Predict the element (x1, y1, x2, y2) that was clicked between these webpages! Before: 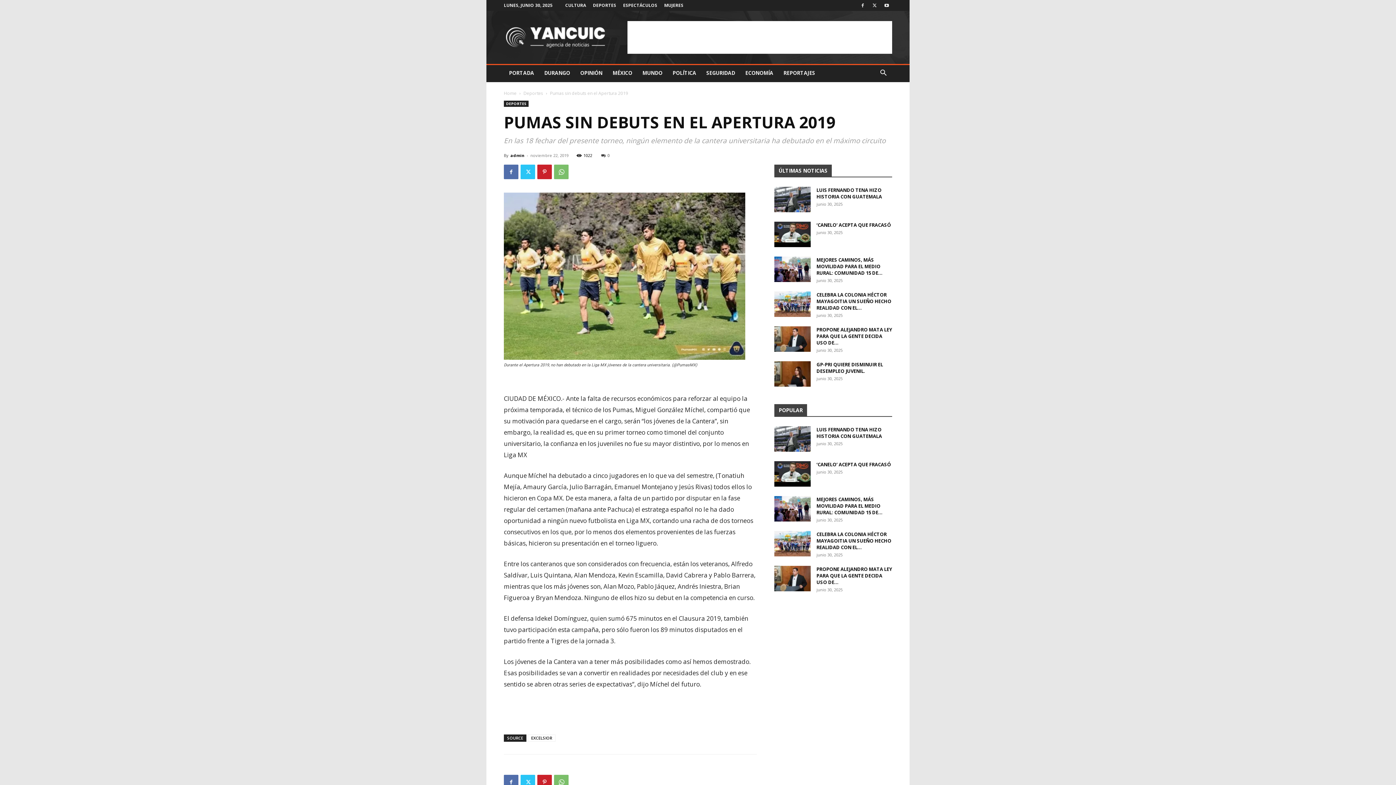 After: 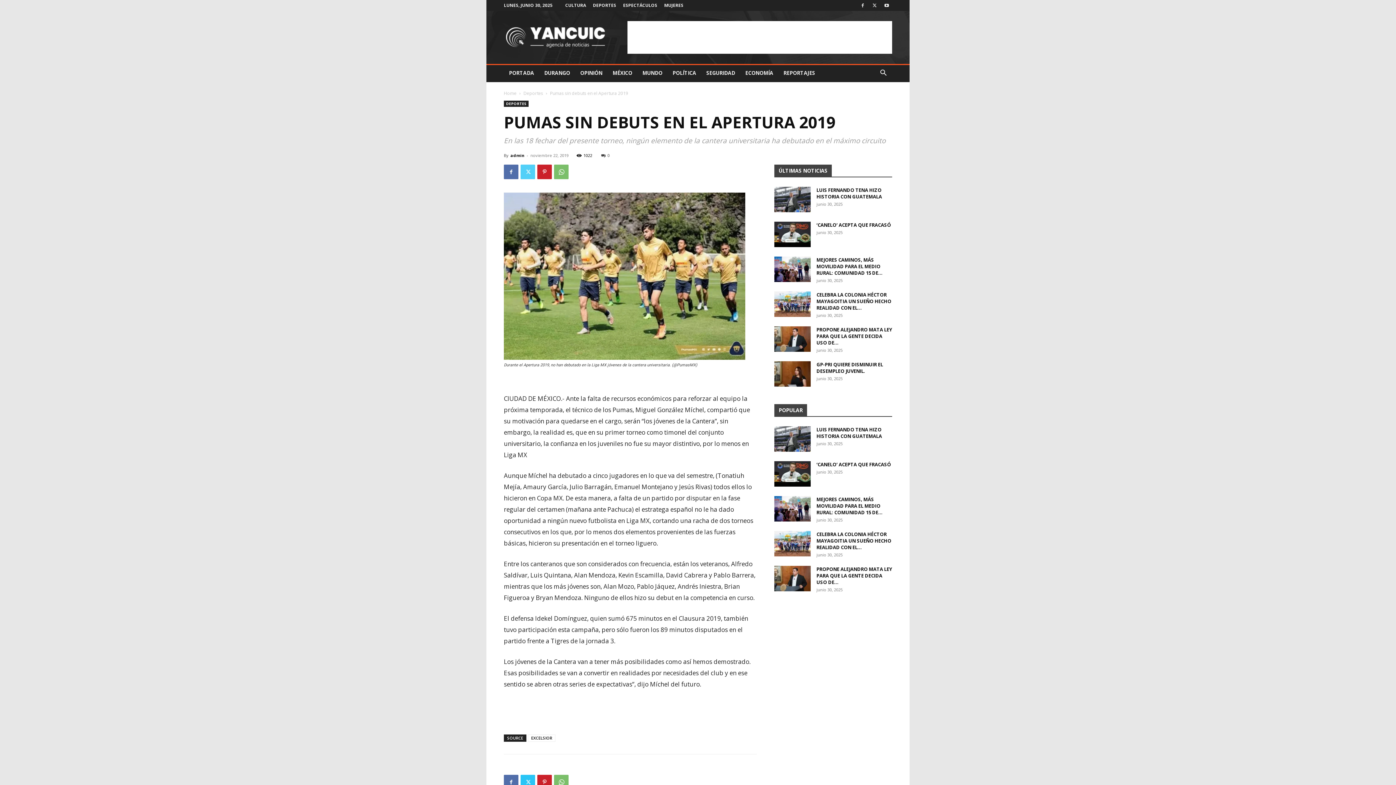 Action: bbox: (520, 164, 535, 179)